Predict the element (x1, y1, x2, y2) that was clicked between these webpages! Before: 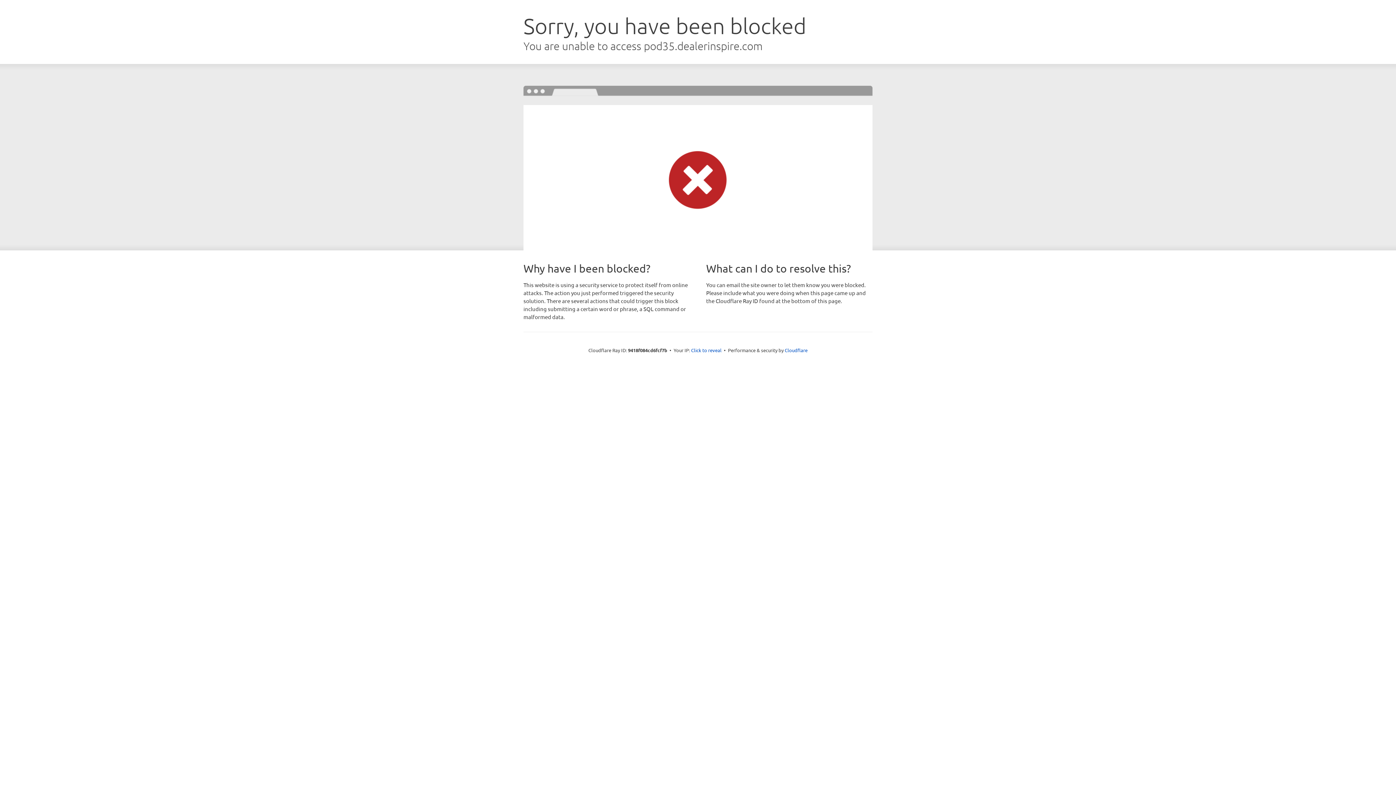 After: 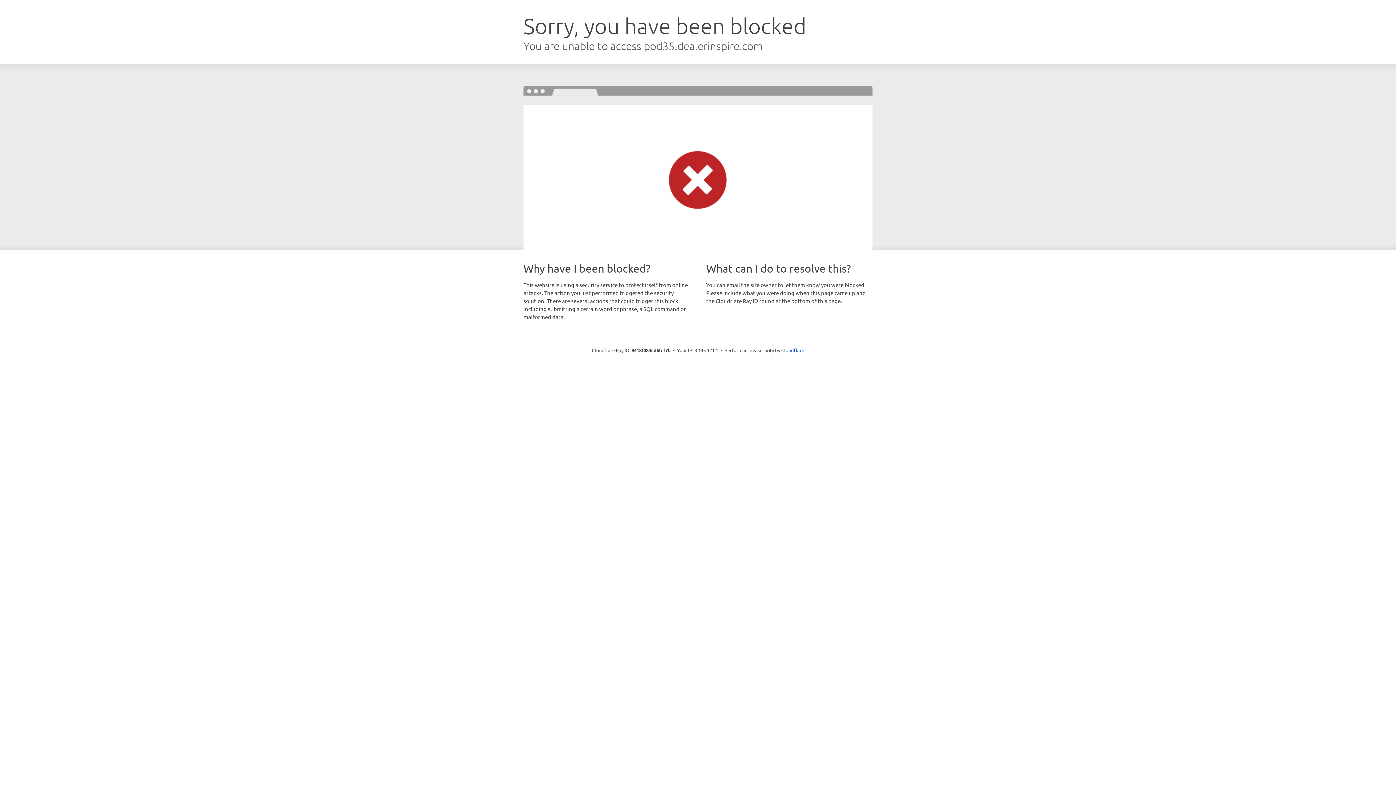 Action: label: Click to reveal bbox: (691, 346, 721, 353)